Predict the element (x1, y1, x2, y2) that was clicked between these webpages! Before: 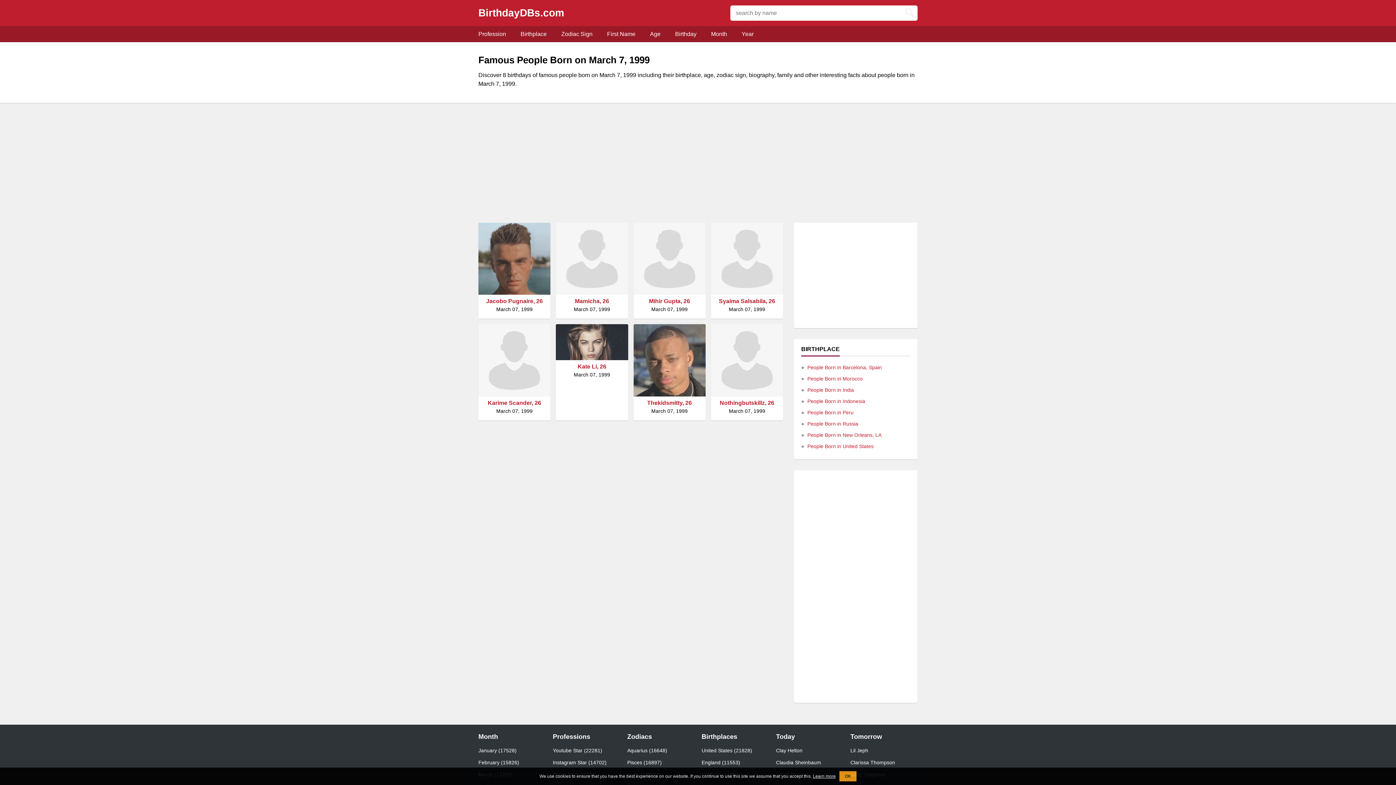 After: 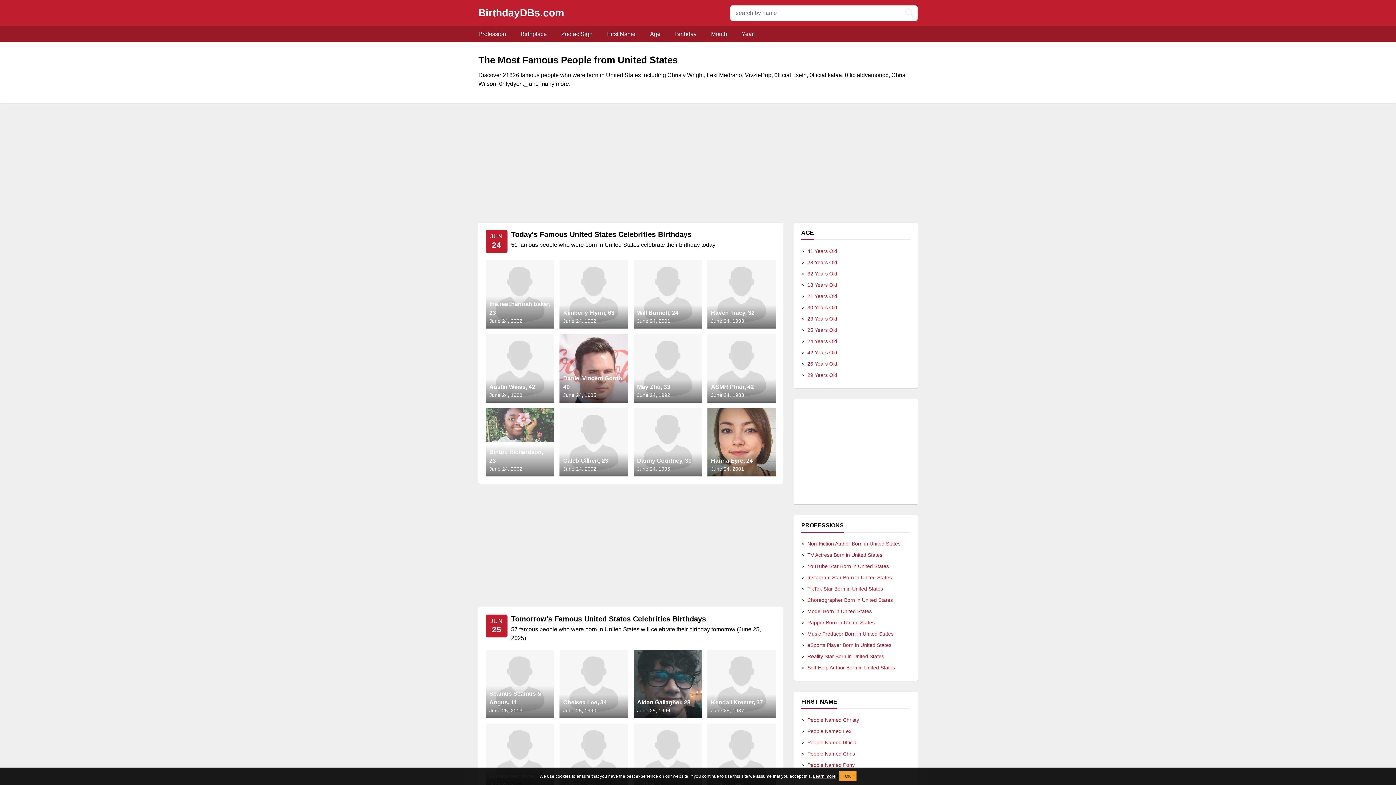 Action: label: United States (21828) bbox: (701, 748, 752, 753)